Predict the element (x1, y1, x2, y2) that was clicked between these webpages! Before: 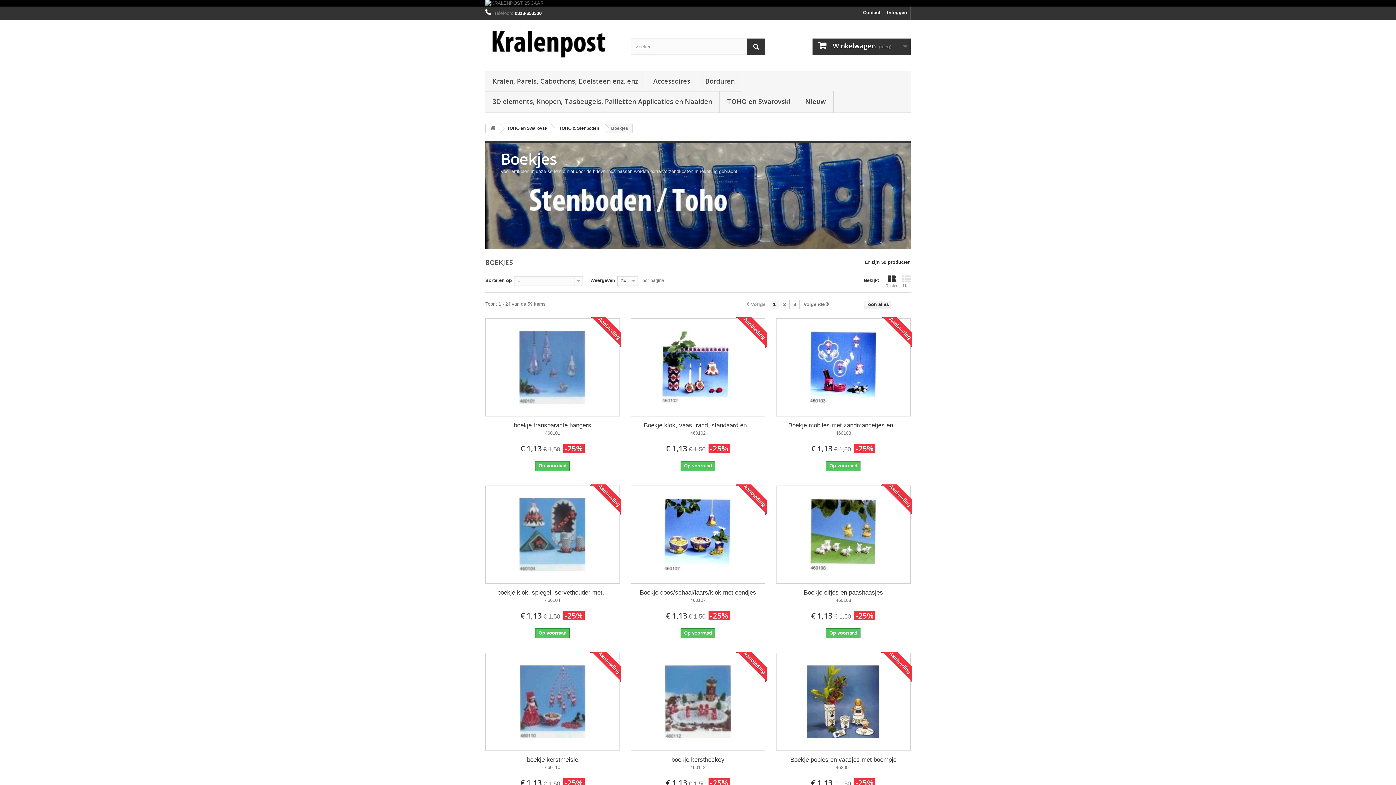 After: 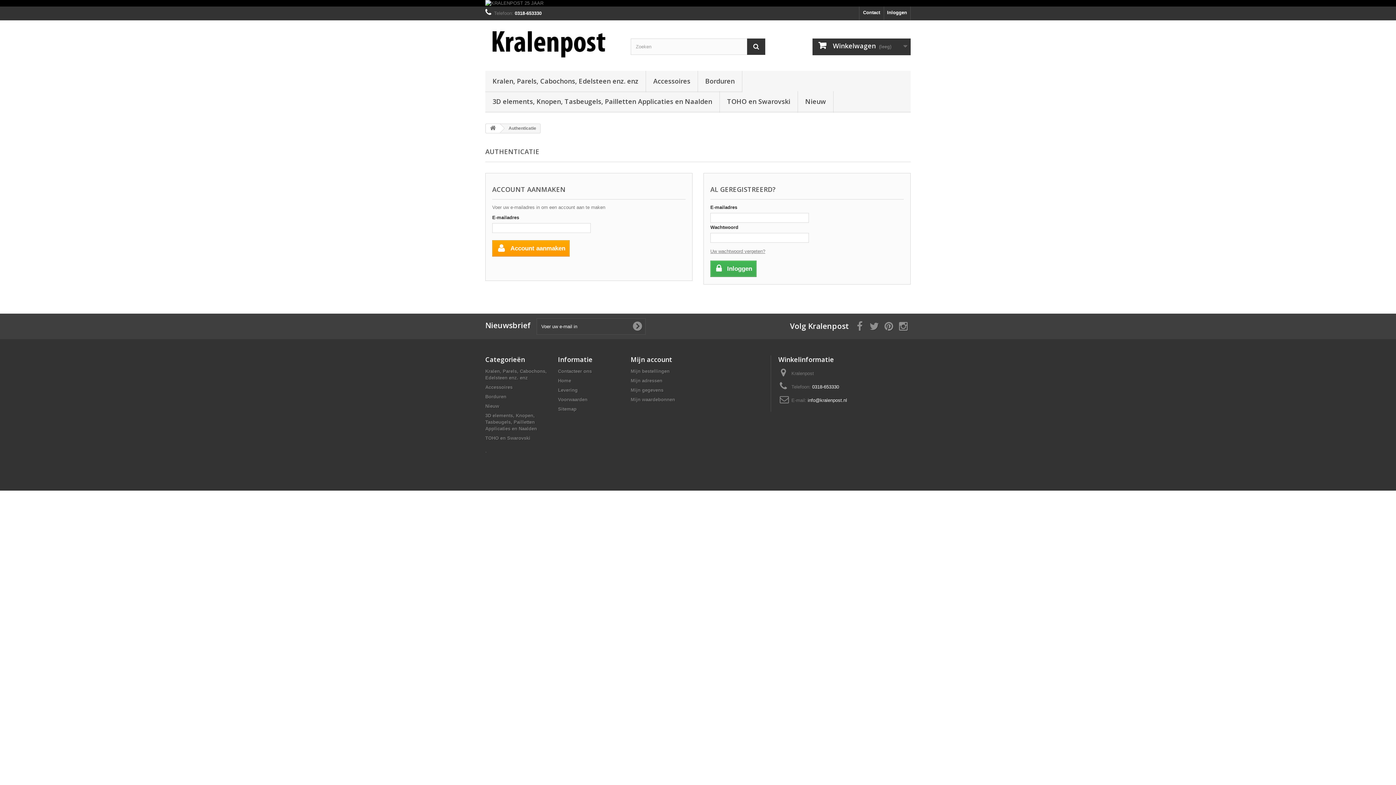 Action: bbox: (884, 6, 910, 20) label: Inloggen